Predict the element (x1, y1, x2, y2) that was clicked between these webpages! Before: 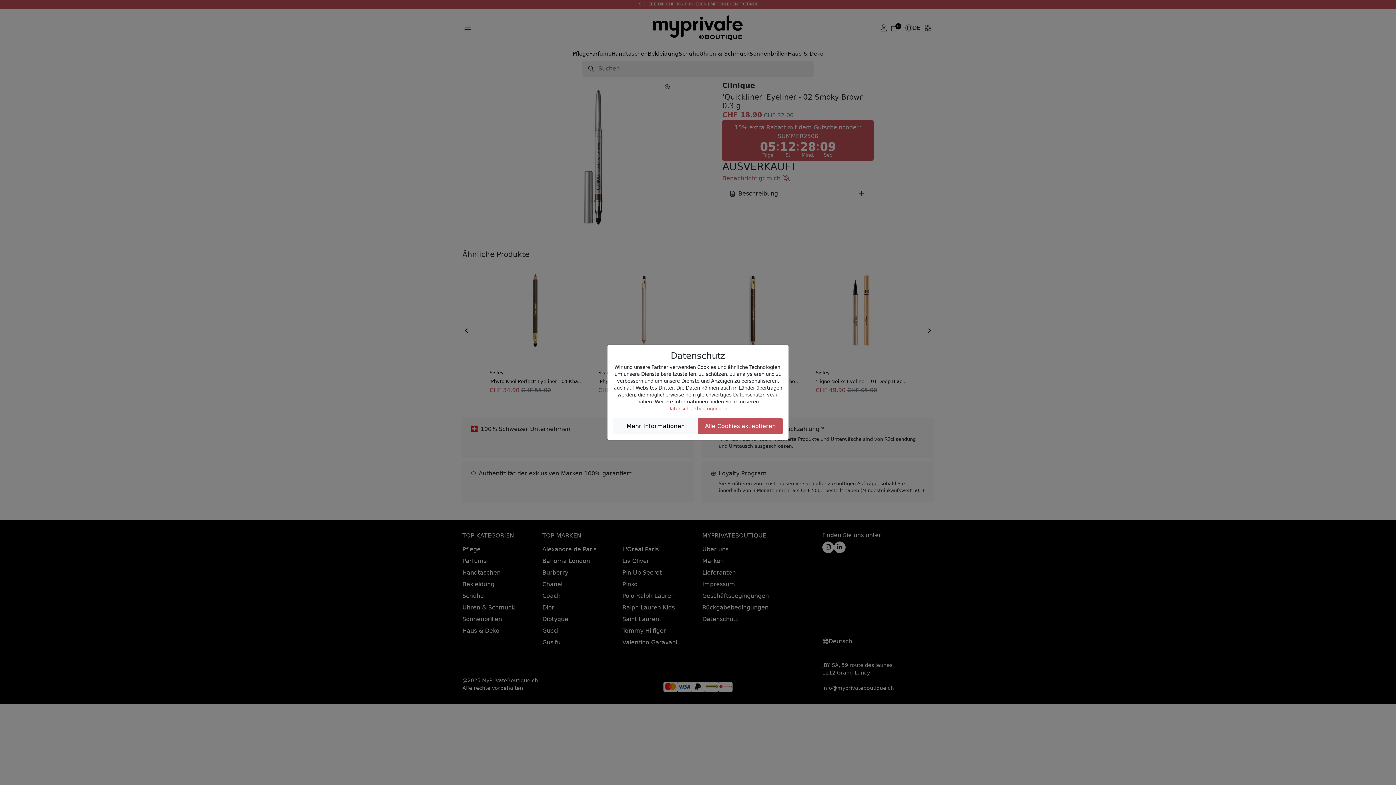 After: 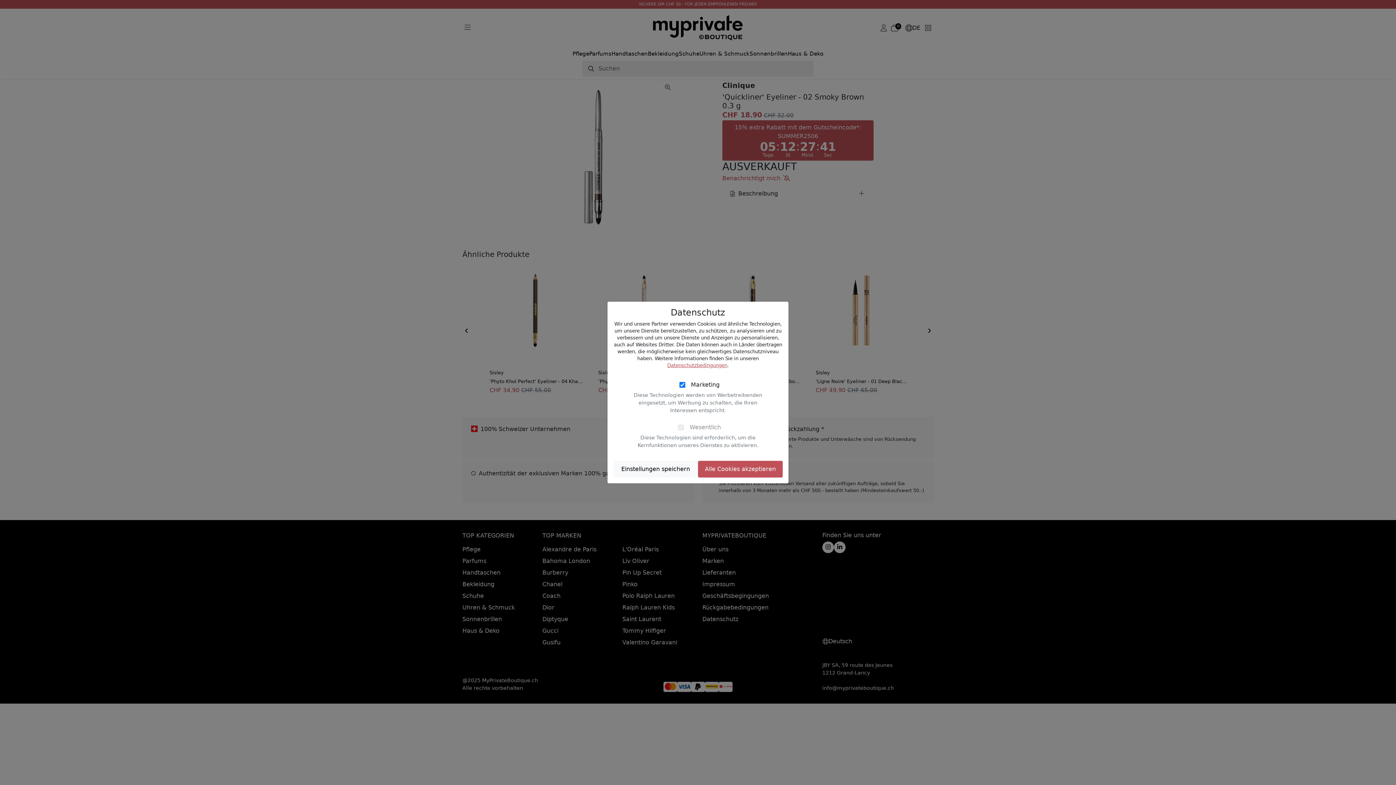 Action: label: Mehr Informationen bbox: (613, 418, 698, 434)